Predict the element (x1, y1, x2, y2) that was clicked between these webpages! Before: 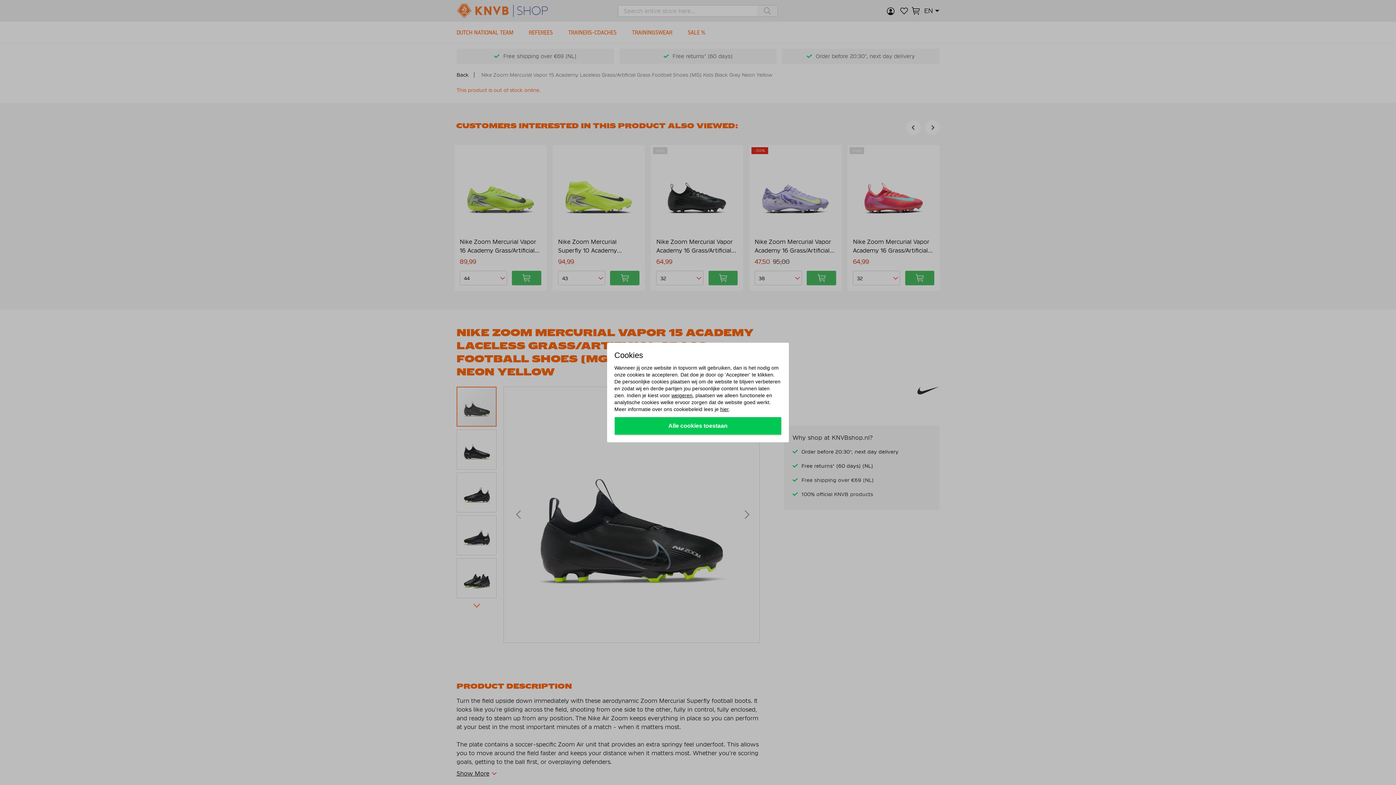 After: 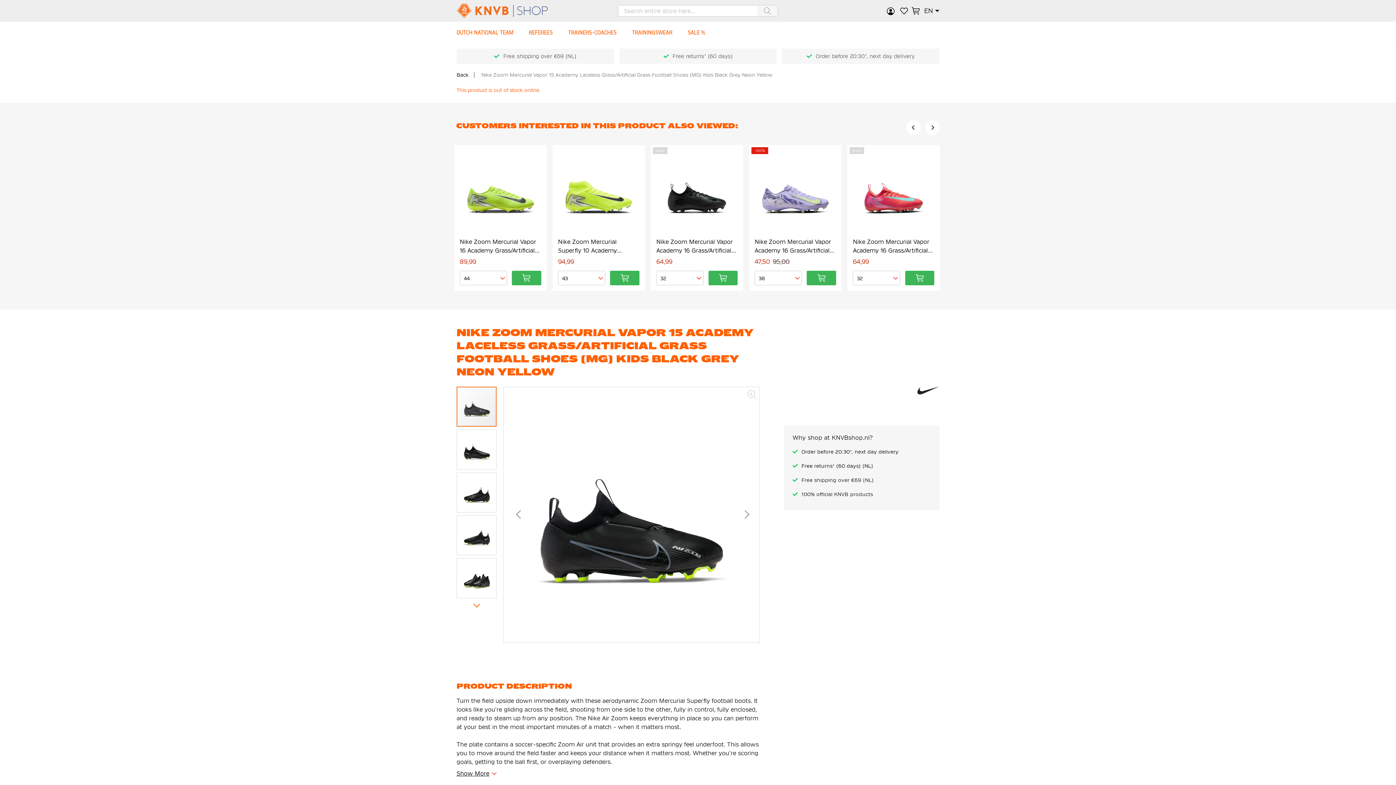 Action: bbox: (671, 392, 692, 398) label: weigeren